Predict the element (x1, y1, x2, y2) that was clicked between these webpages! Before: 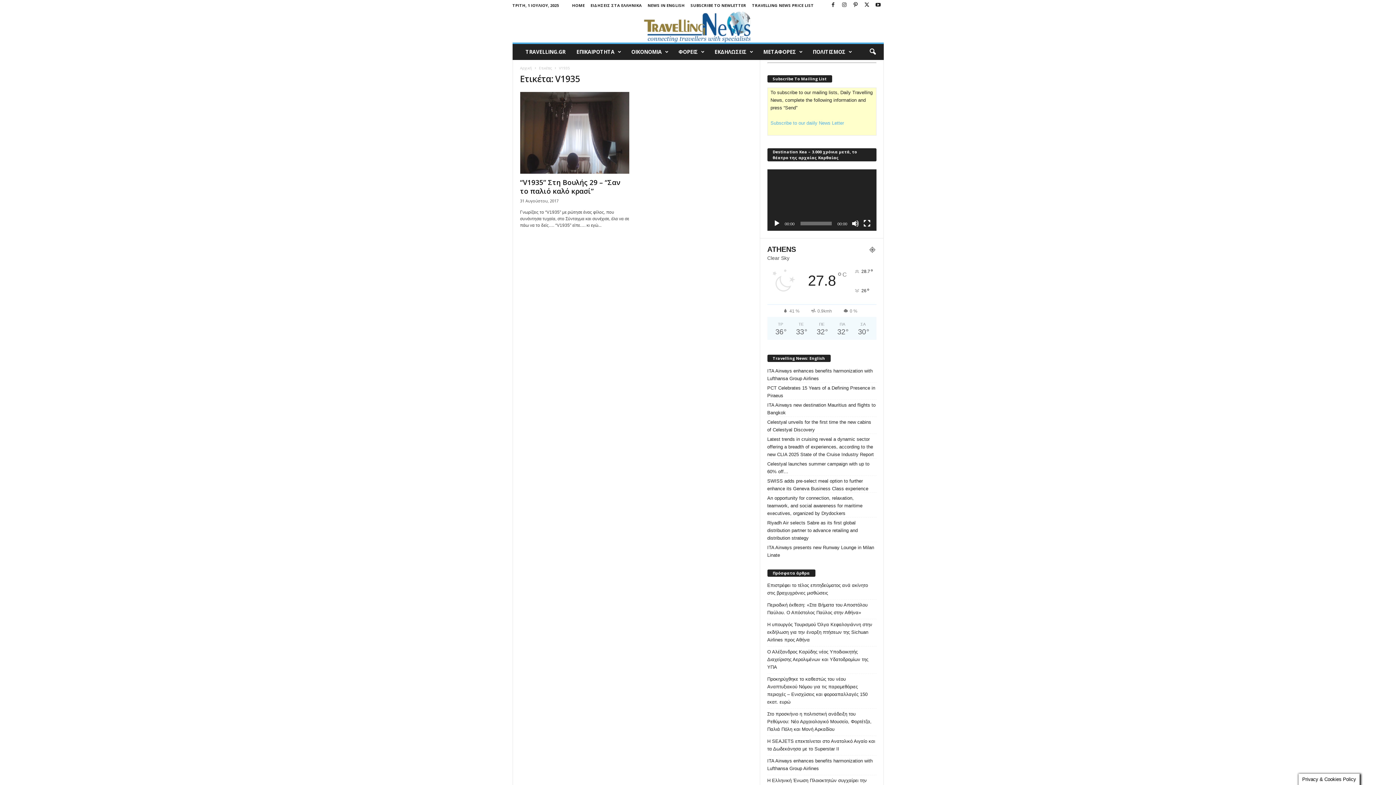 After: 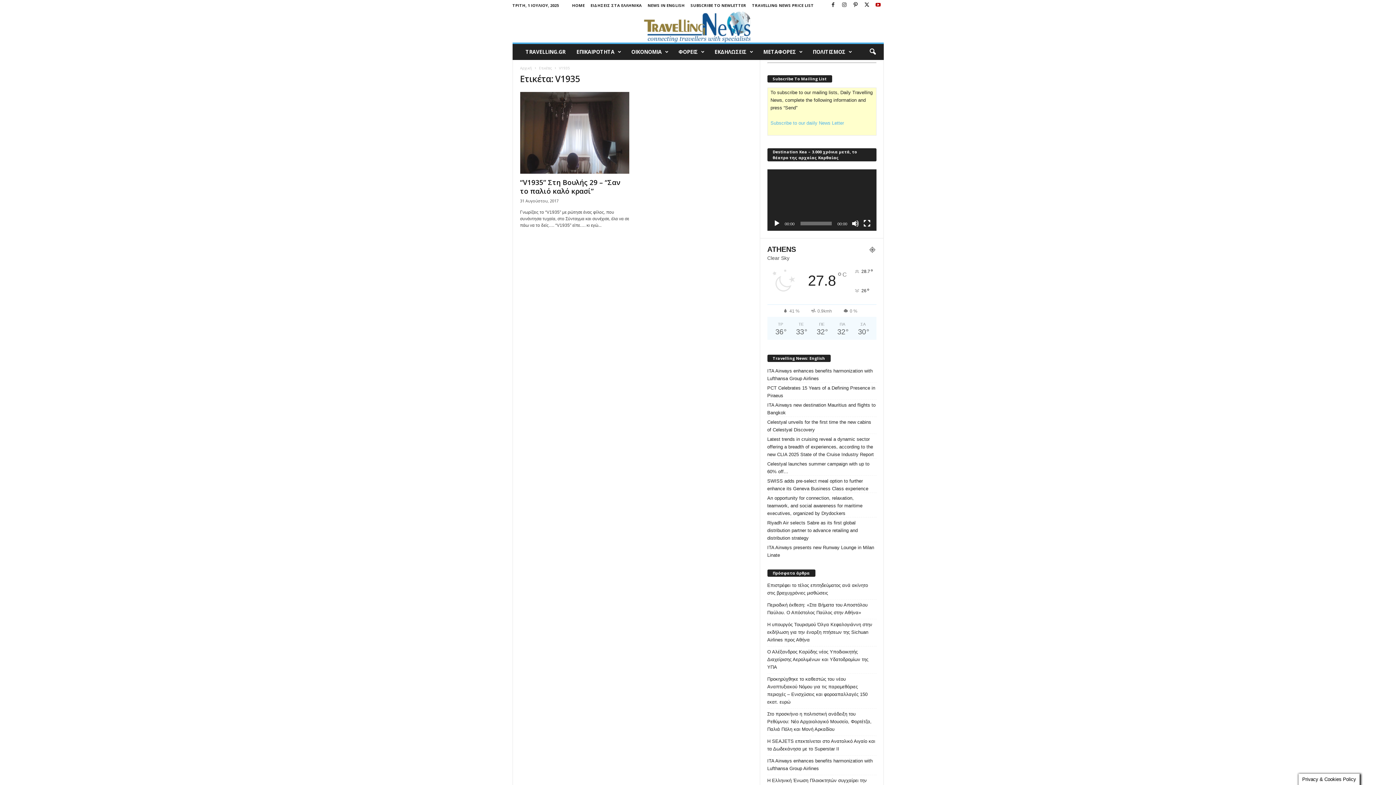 Action: bbox: (874, 0, 882, 10)